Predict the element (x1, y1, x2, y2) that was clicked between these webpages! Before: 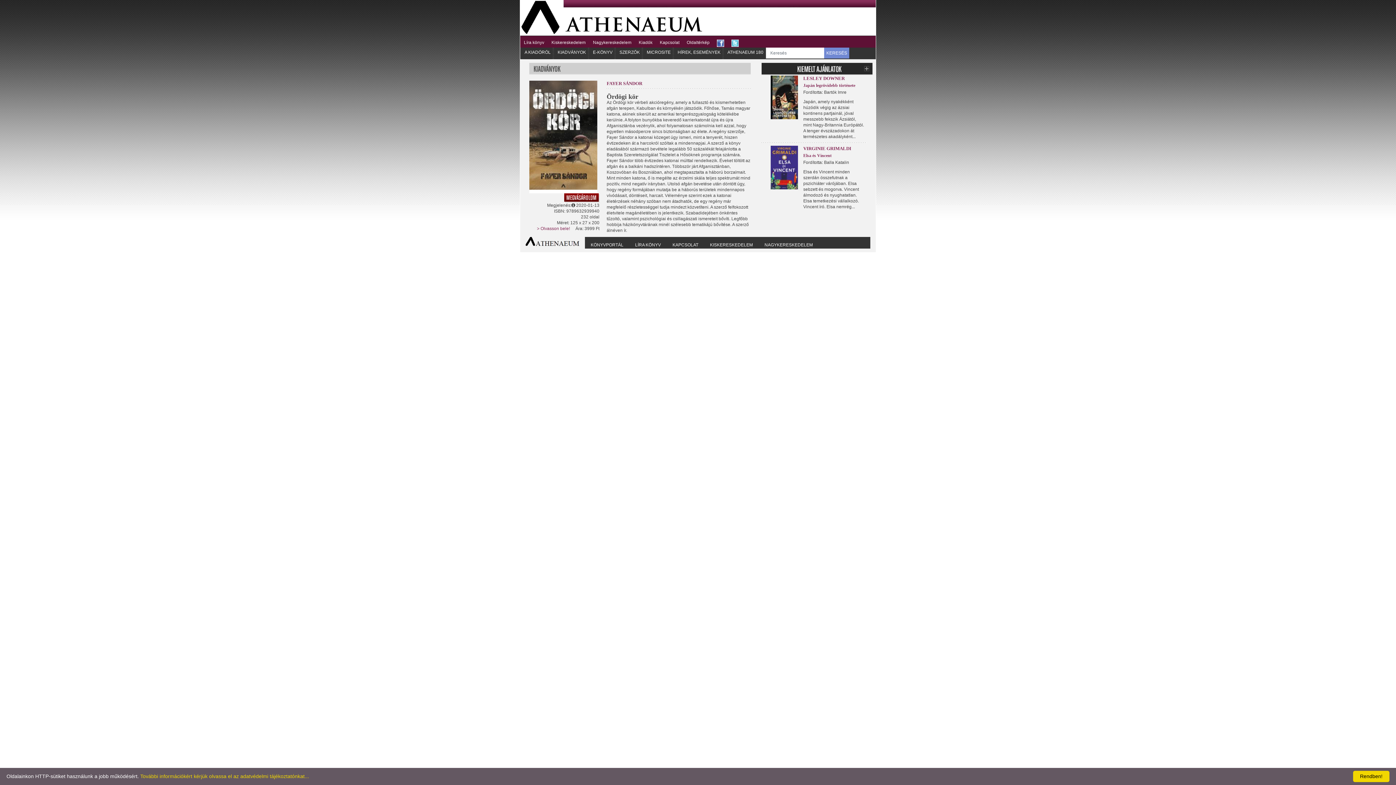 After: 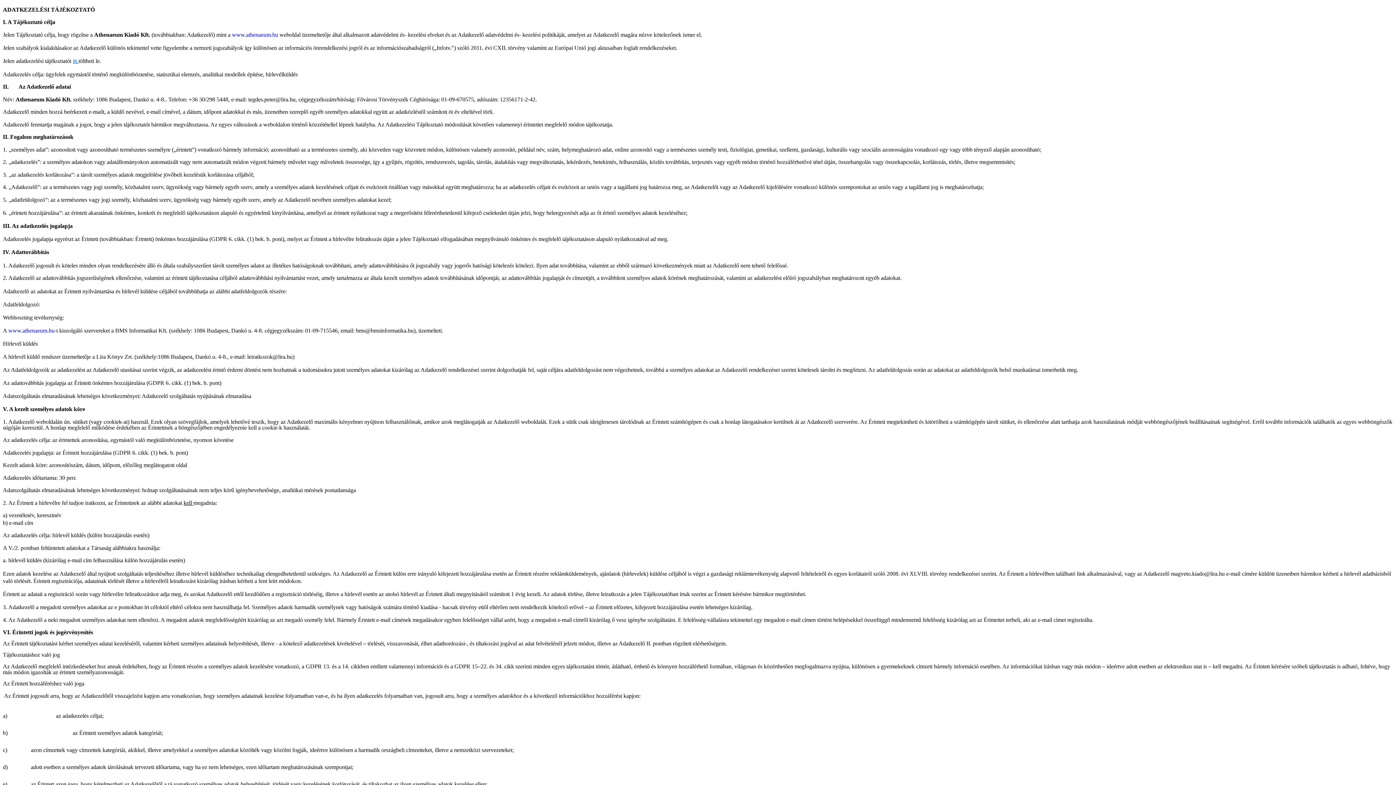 Action: bbox: (140, 773, 309, 779) label: További információkért kérjük olvassa el az adatvédelmi tájékoztatónkat...